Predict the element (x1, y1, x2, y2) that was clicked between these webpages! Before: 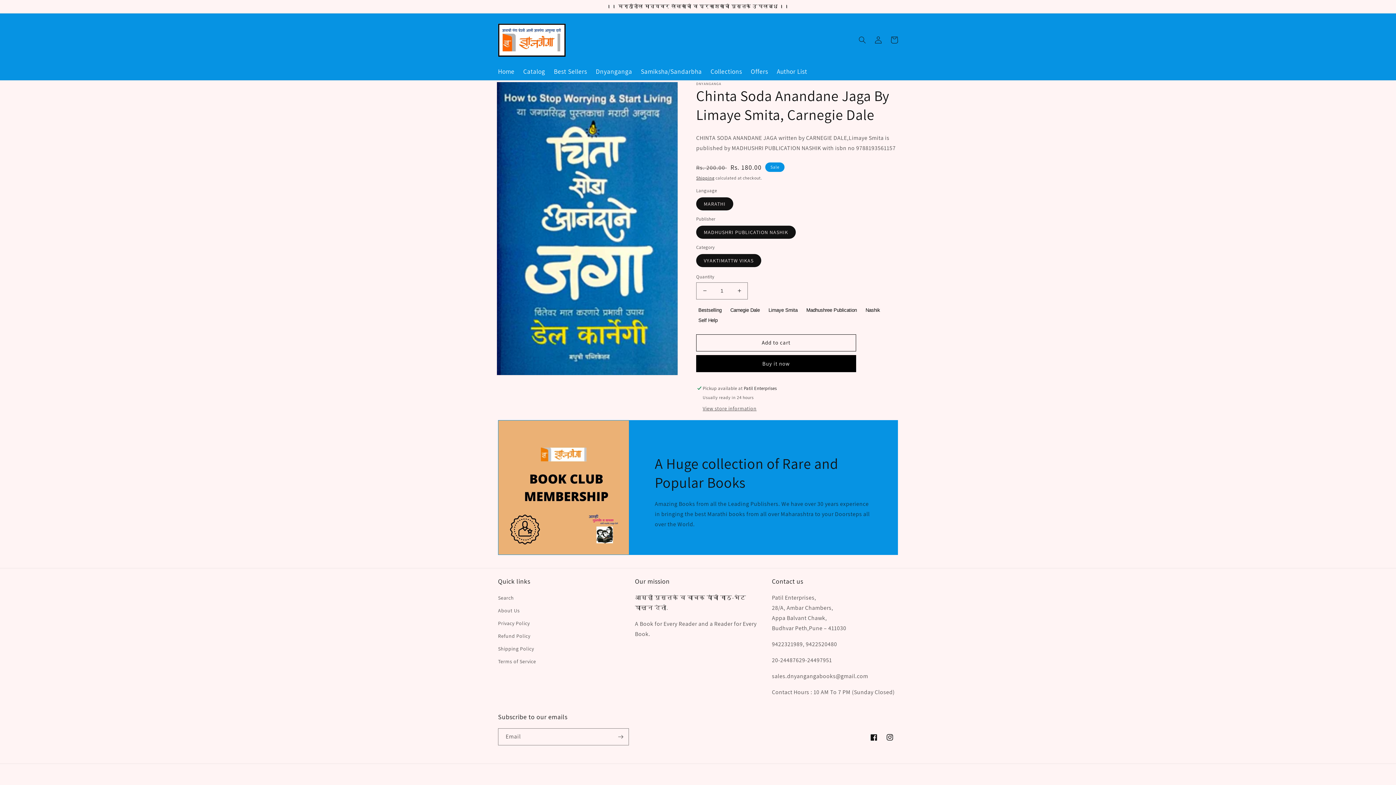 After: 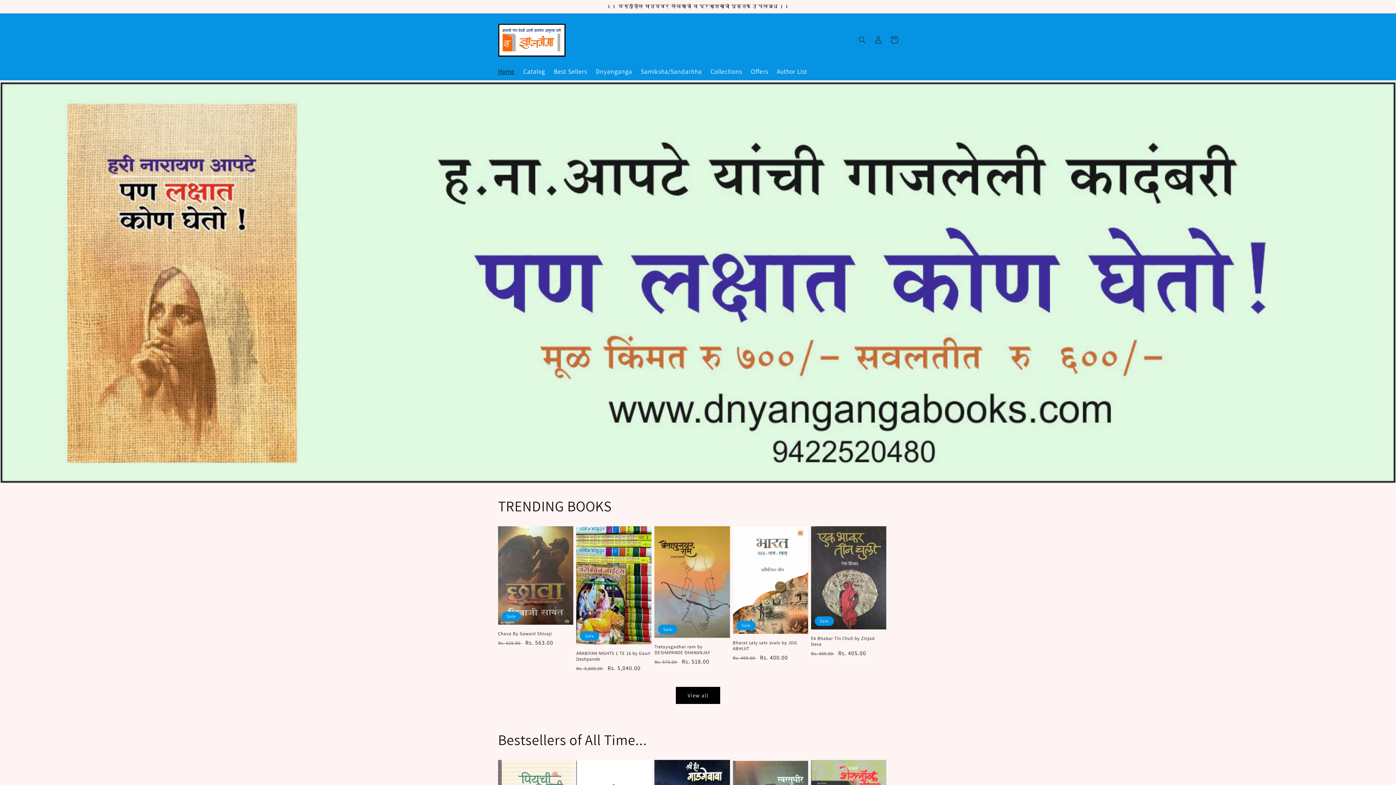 Action: label: Home bbox: (493, 63, 519, 79)